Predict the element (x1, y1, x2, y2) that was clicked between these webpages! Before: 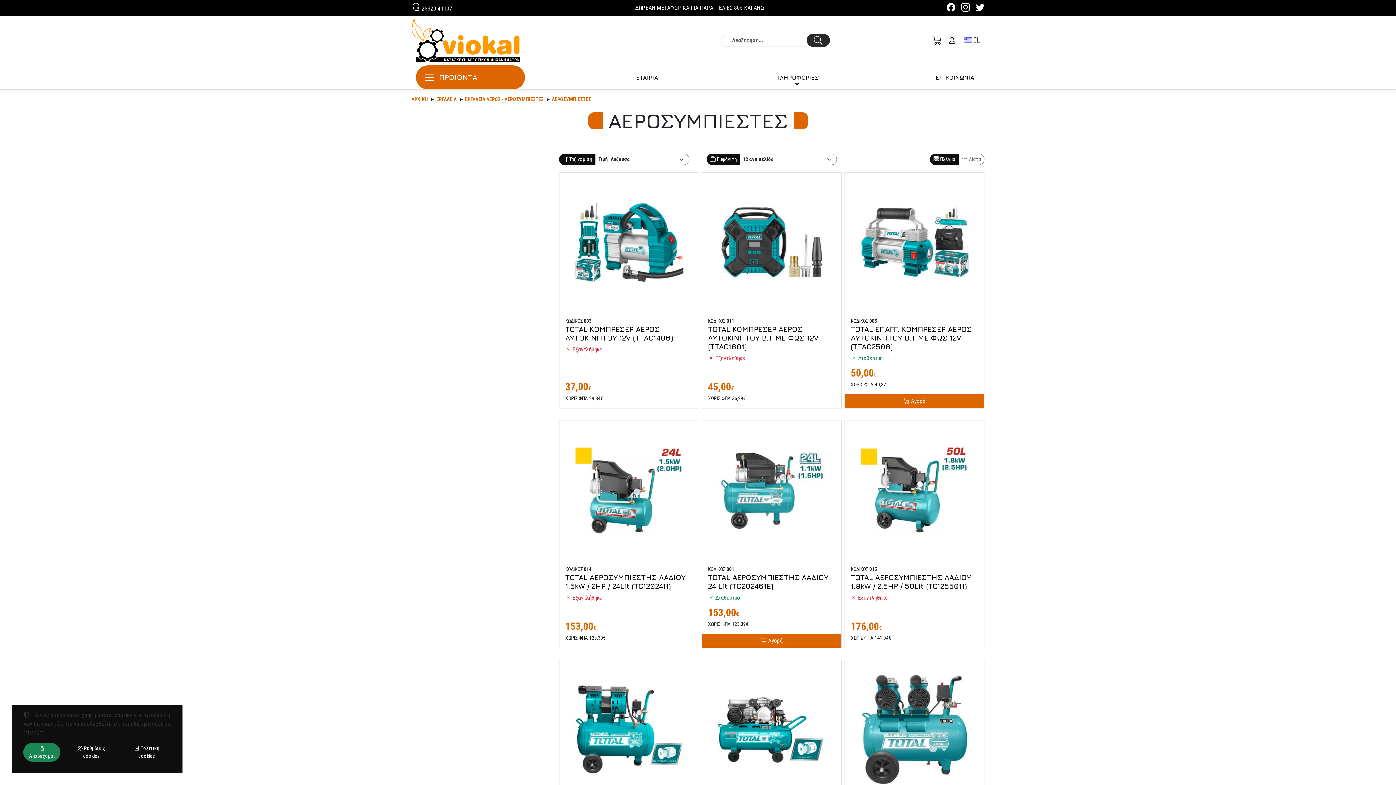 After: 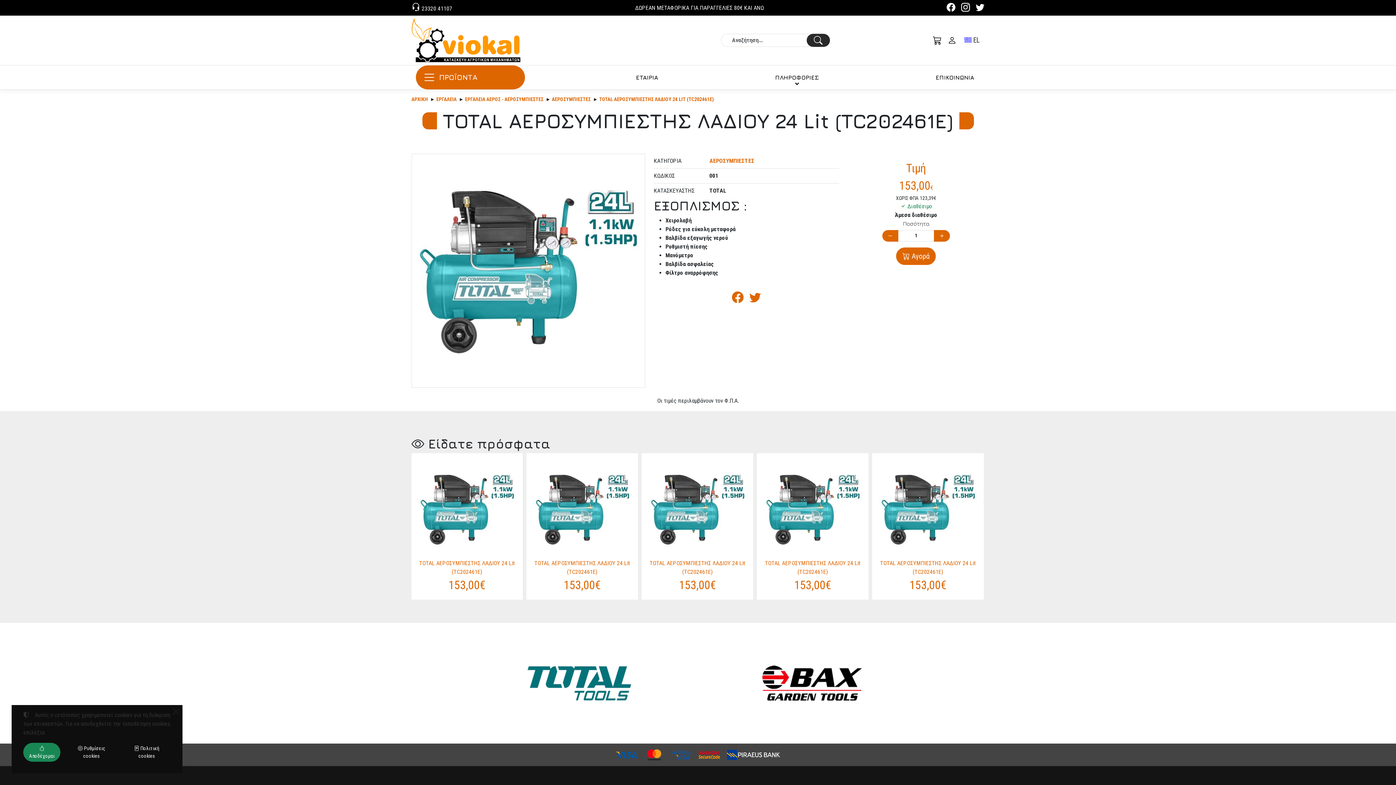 Action: bbox: (708, 573, 828, 590) label: TOTAL ΑΕΡΟΣΥΜΠΙΕΣΤΗΣ ΛΑΔΙΟΥ 24 Lit (TC202461E)